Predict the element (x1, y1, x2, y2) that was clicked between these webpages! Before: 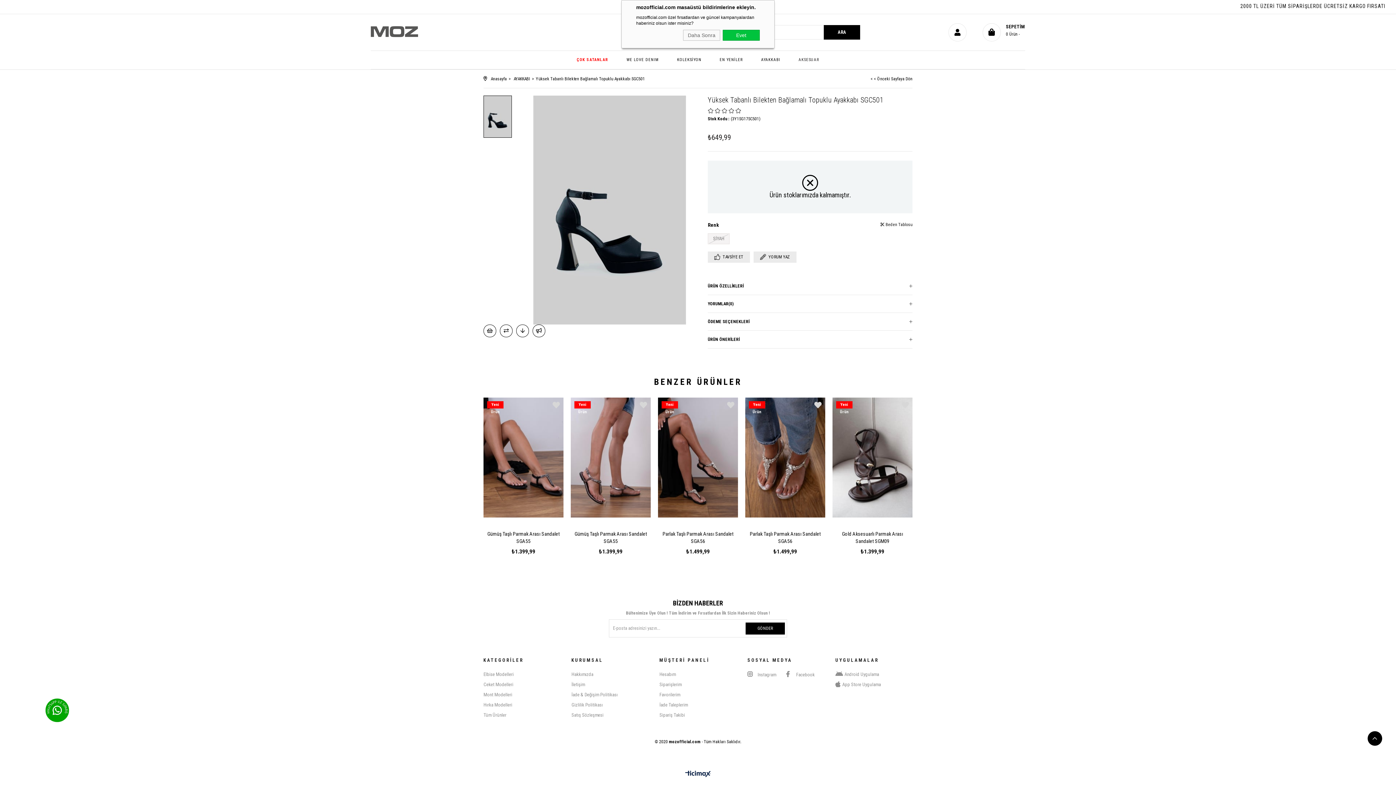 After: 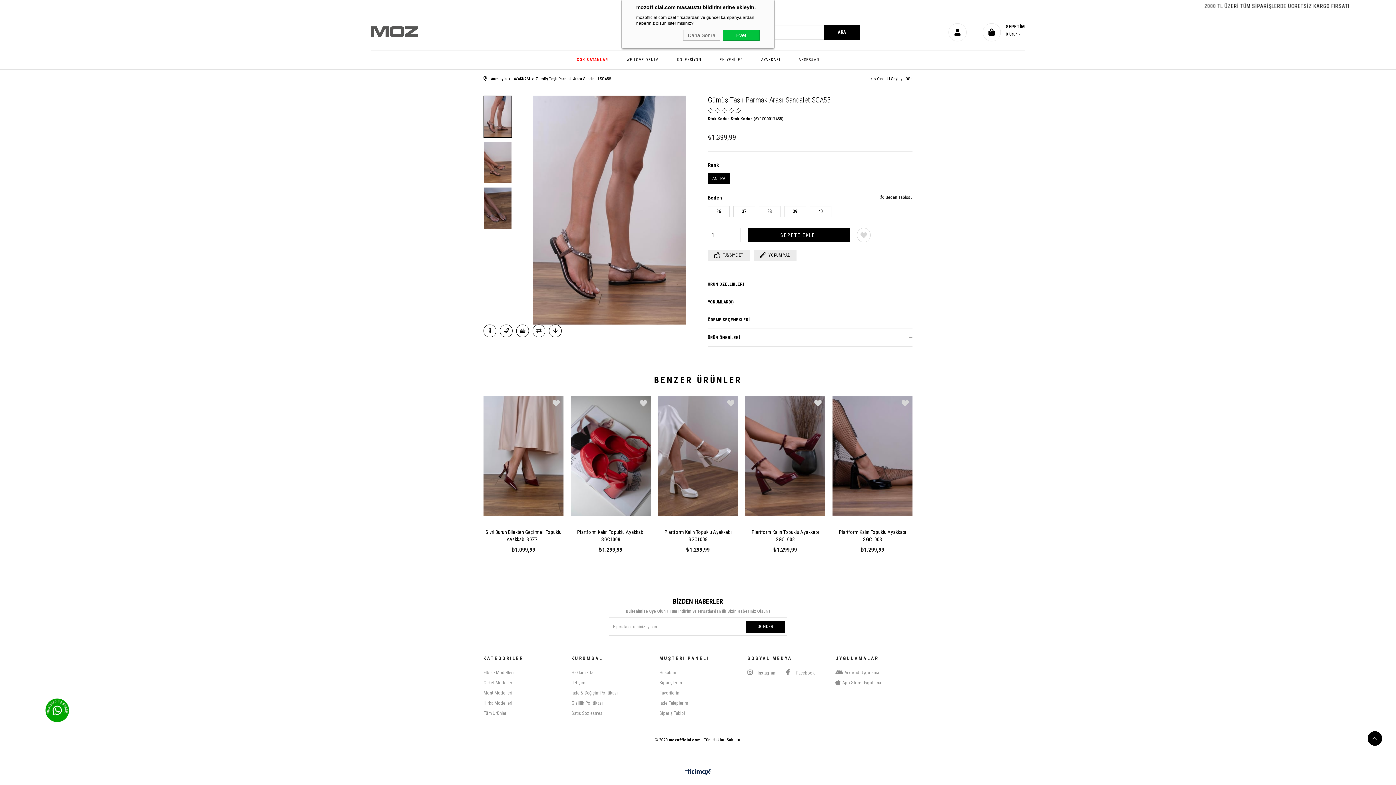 Action: bbox: (570, 397, 650, 517)